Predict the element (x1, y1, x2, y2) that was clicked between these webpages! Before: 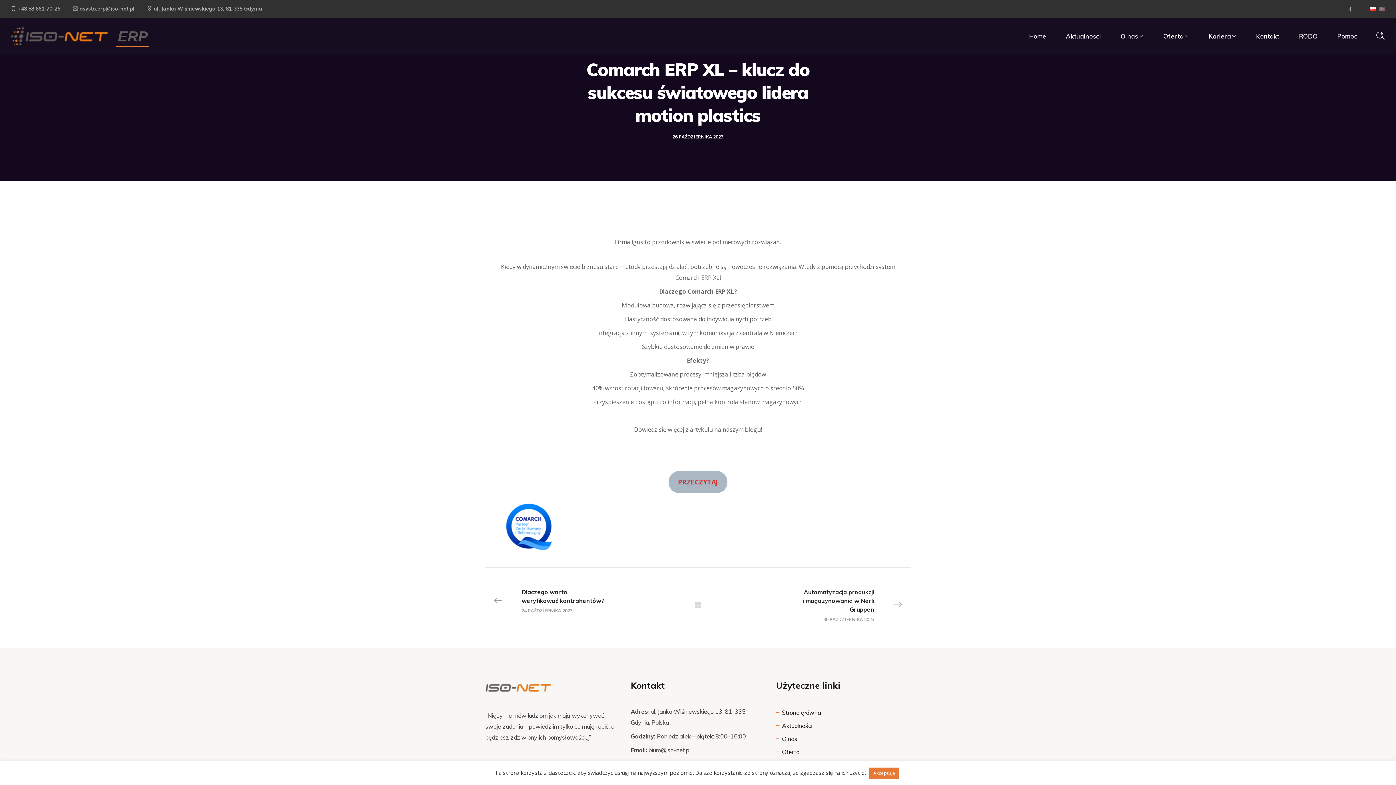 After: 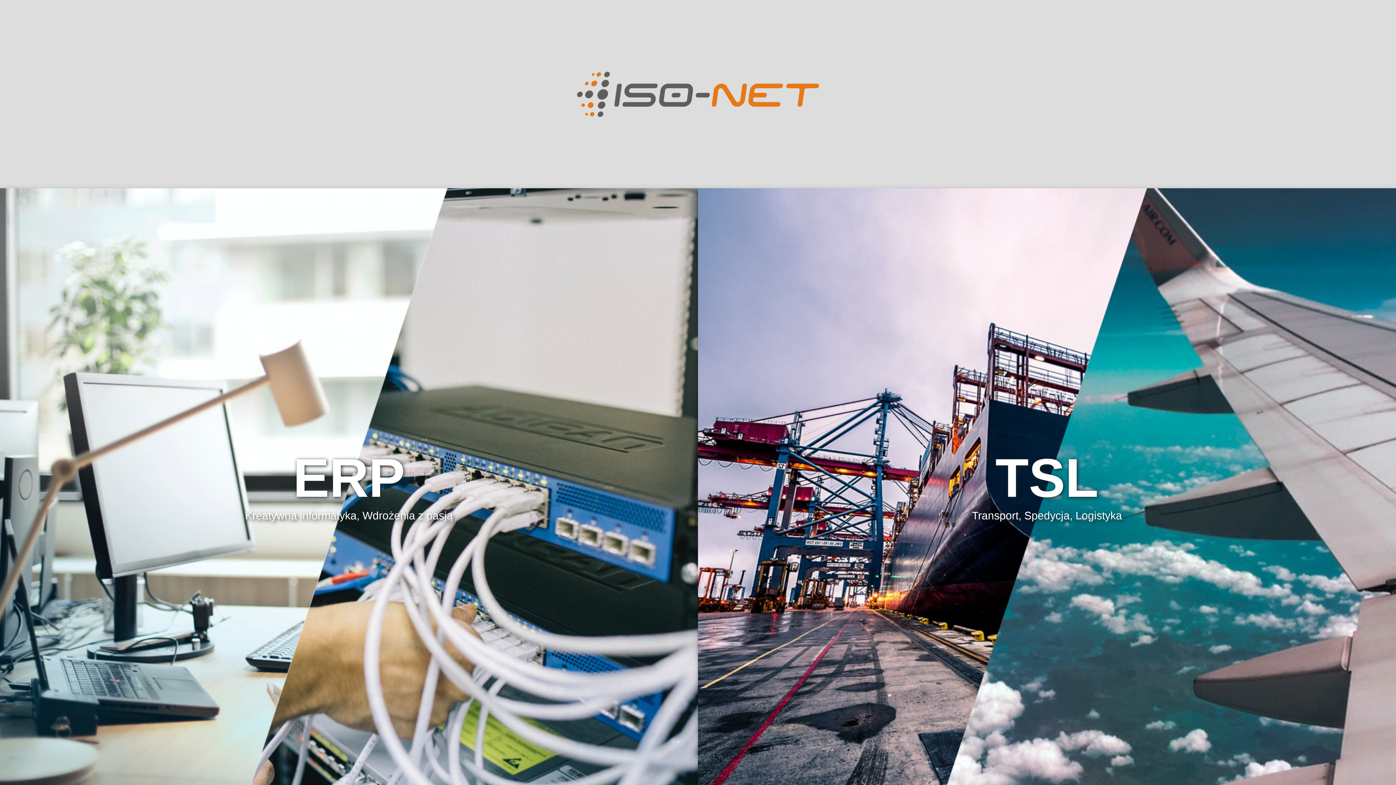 Action: bbox: (485, 682, 551, 689)